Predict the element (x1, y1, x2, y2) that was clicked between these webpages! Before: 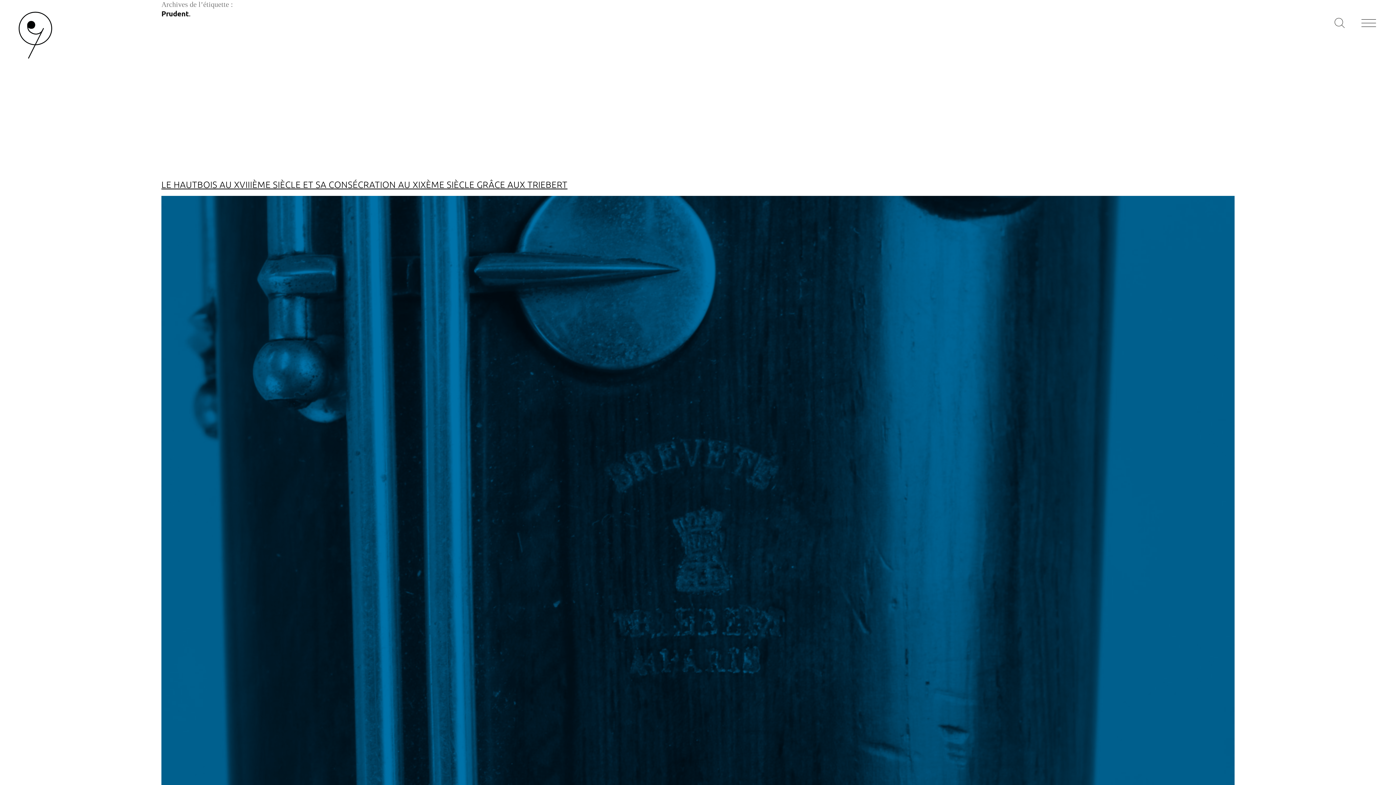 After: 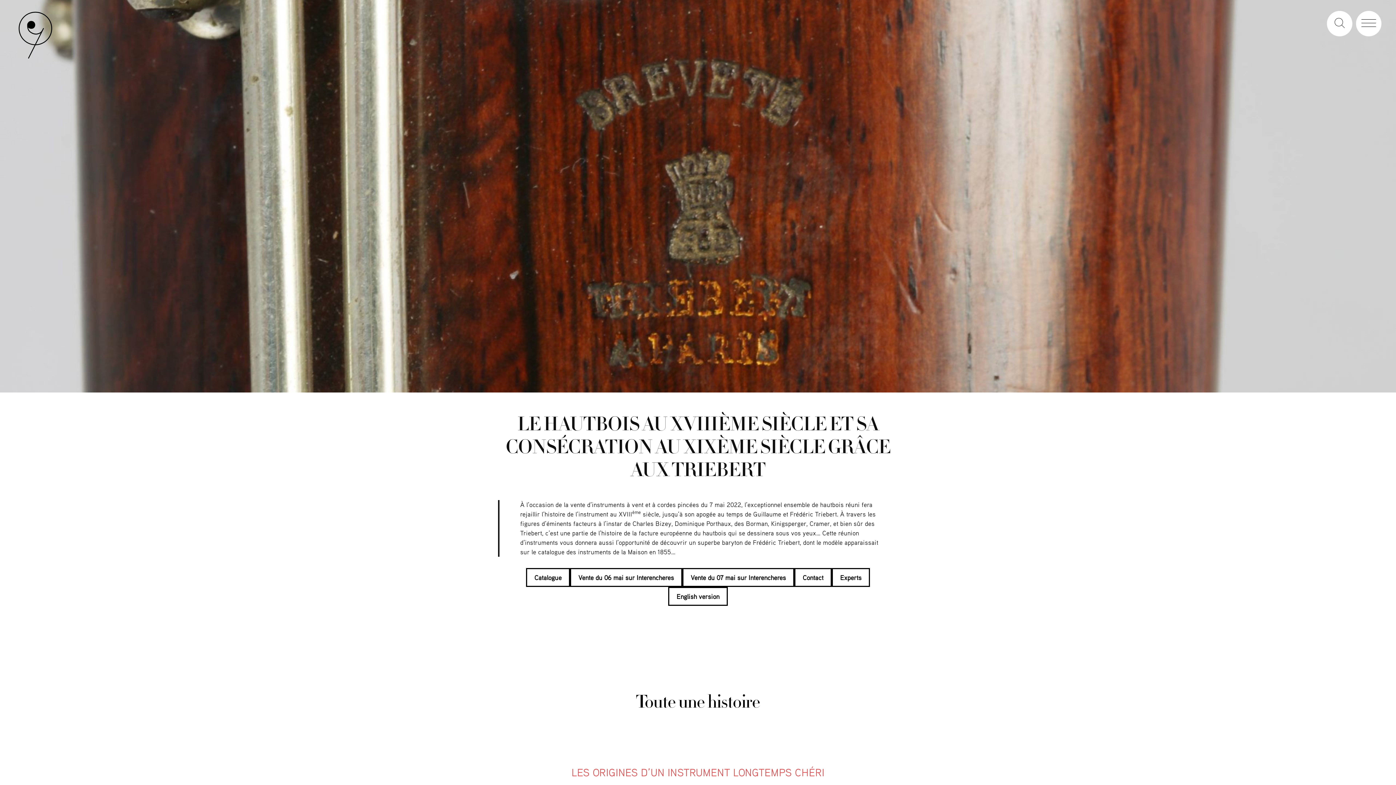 Action: label: LE HAUTBOIS AU XVIIIÈME SIÈCLE ET SA CONSÉCRATION AU XIXÈME SIÈCLE GRÂCE AUX TRIEBERT bbox: (161, 178, 567, 189)